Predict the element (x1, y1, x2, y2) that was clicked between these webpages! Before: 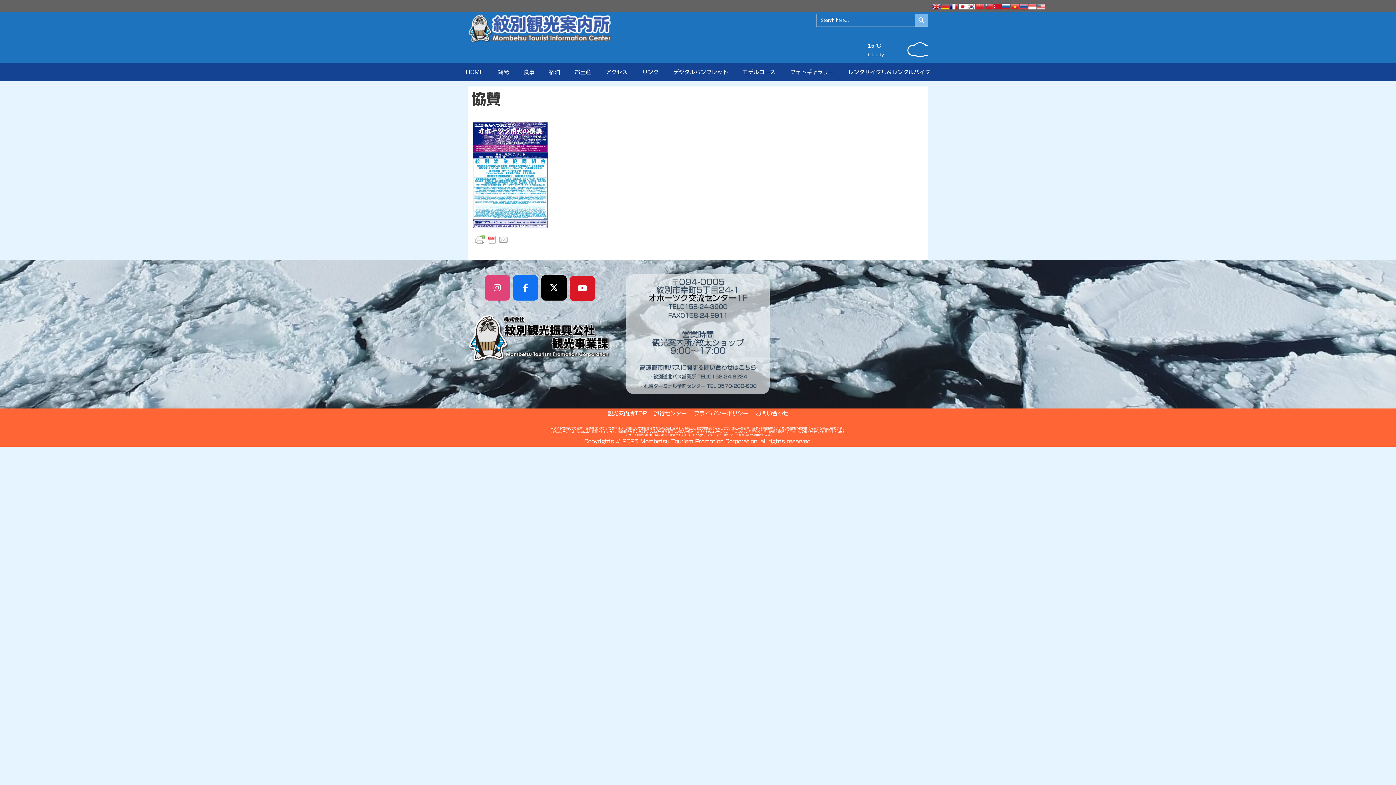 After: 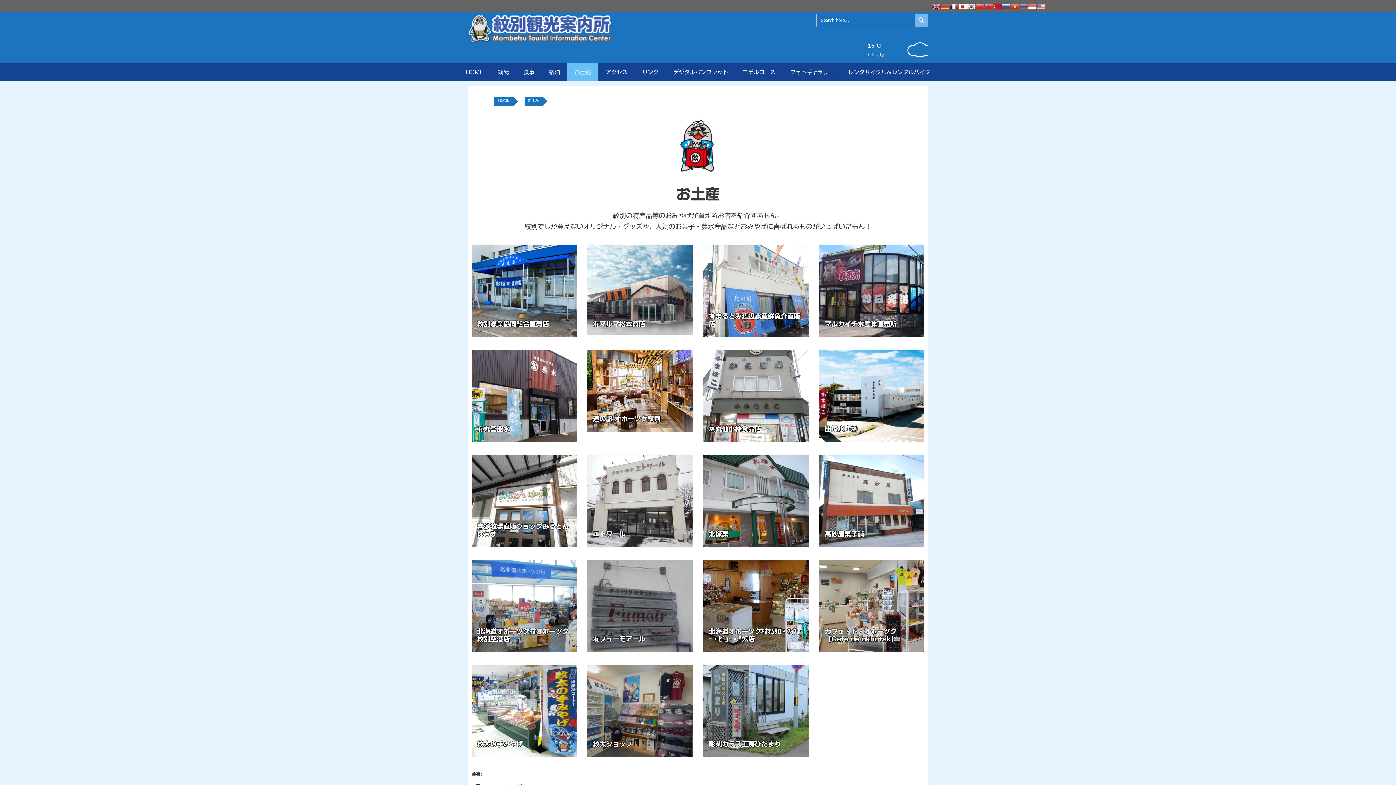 Action: bbox: (567, 63, 598, 81) label: お土産